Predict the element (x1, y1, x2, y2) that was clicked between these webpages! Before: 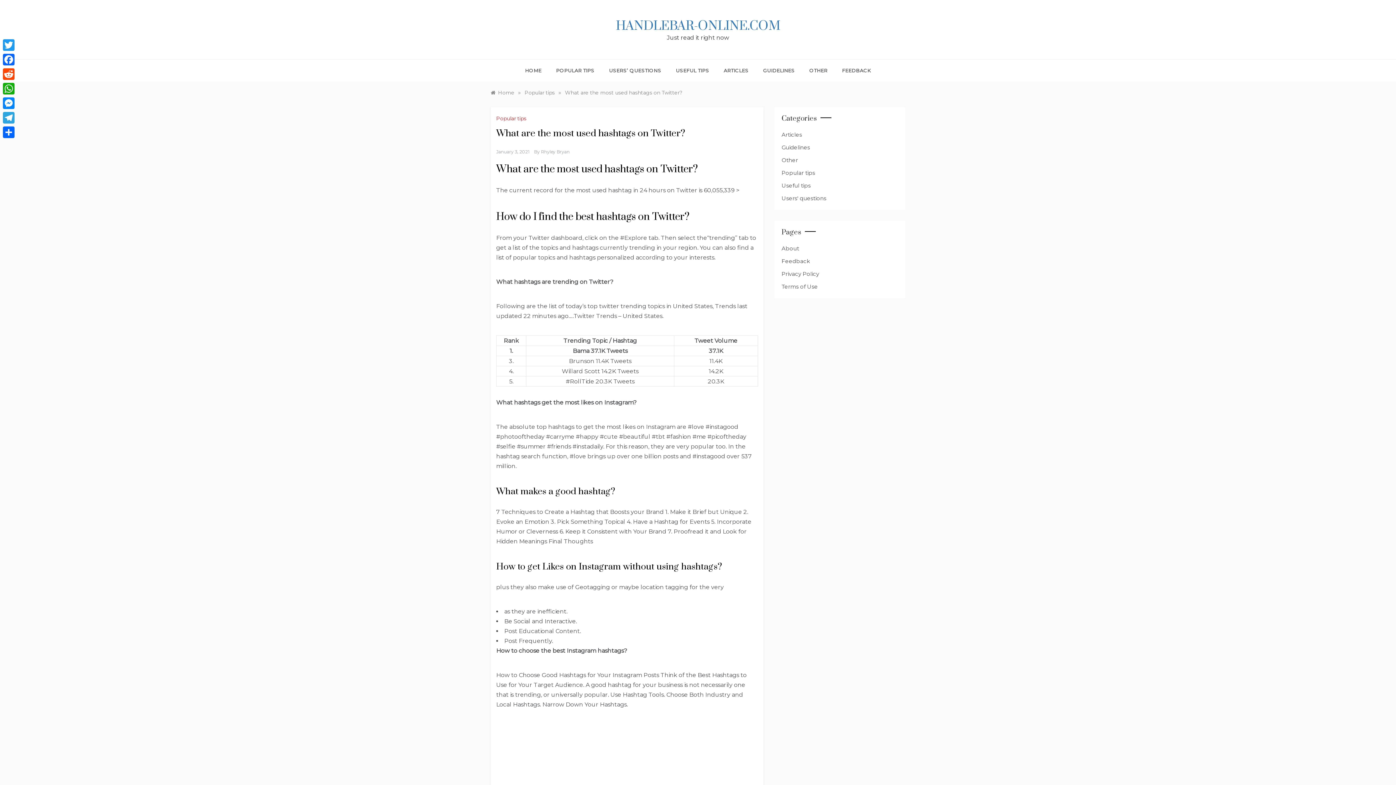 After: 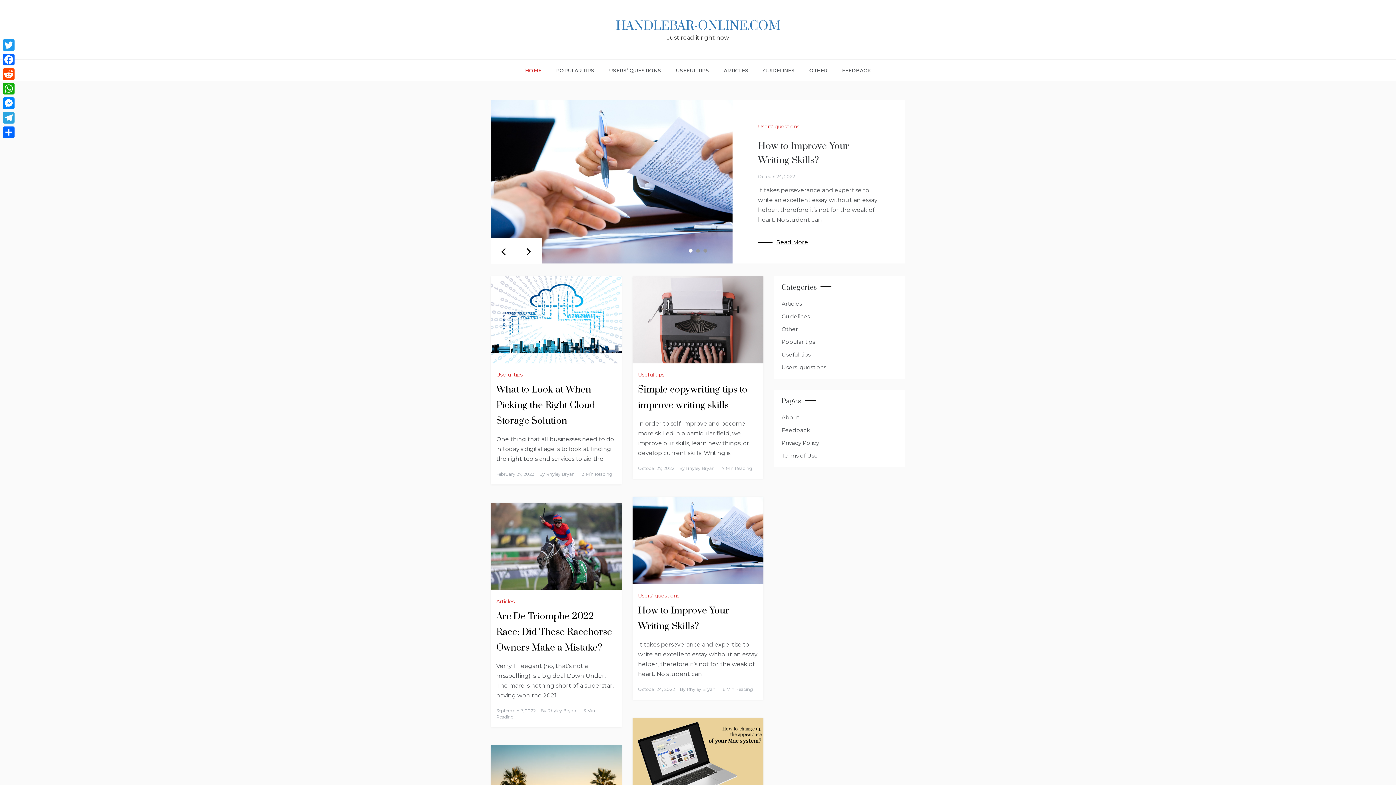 Action: bbox: (490, 89, 514, 96) label: Home